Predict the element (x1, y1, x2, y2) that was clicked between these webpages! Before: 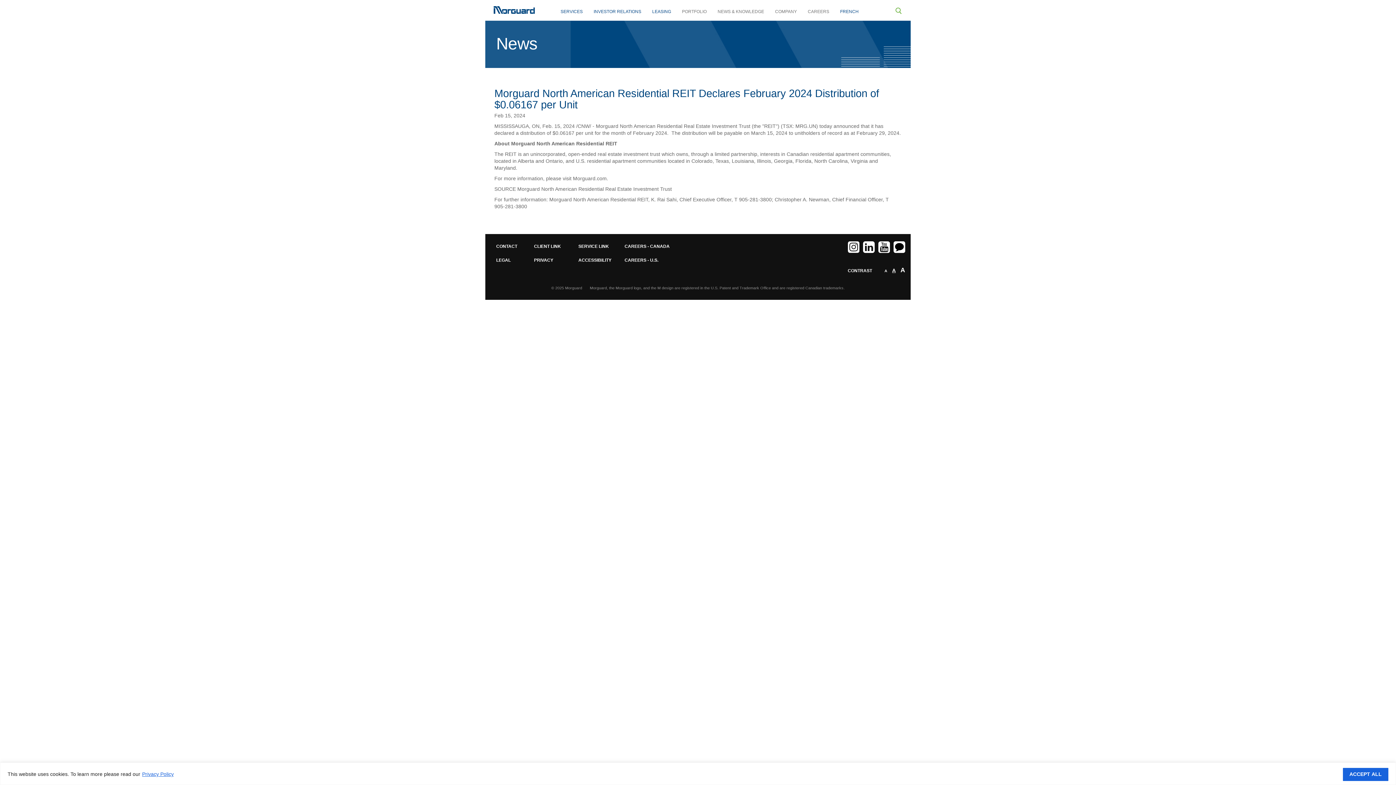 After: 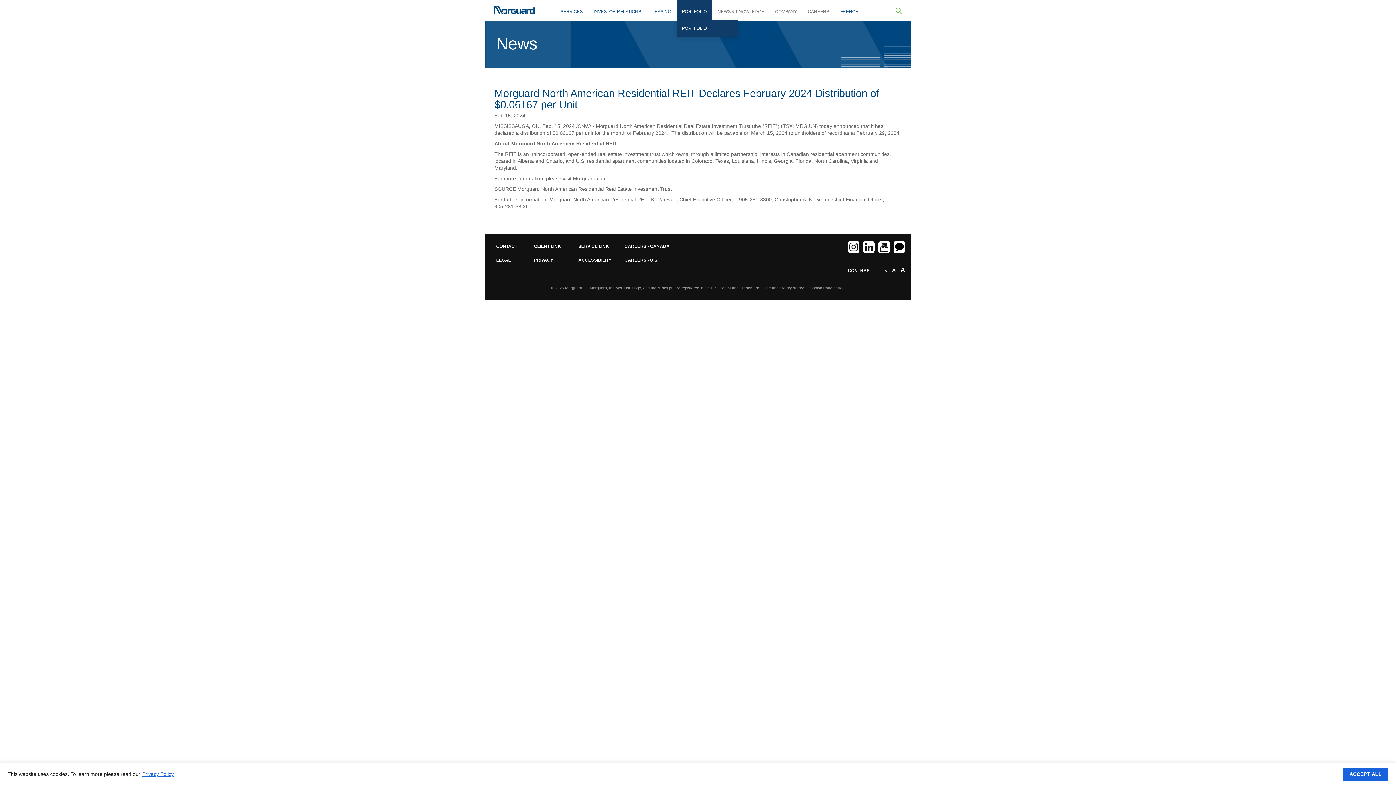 Action: label: PORTFOLIO bbox: (676, 0, 712, 21)